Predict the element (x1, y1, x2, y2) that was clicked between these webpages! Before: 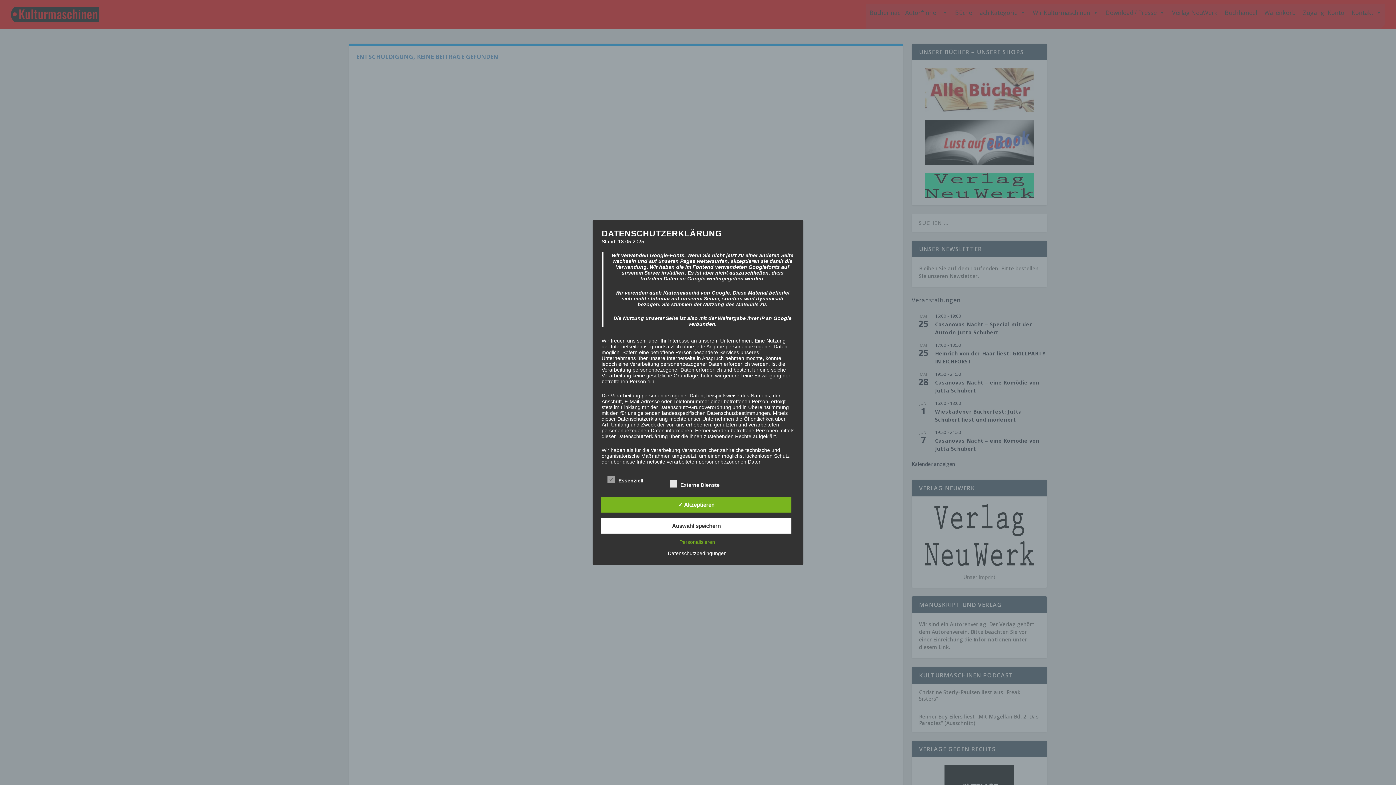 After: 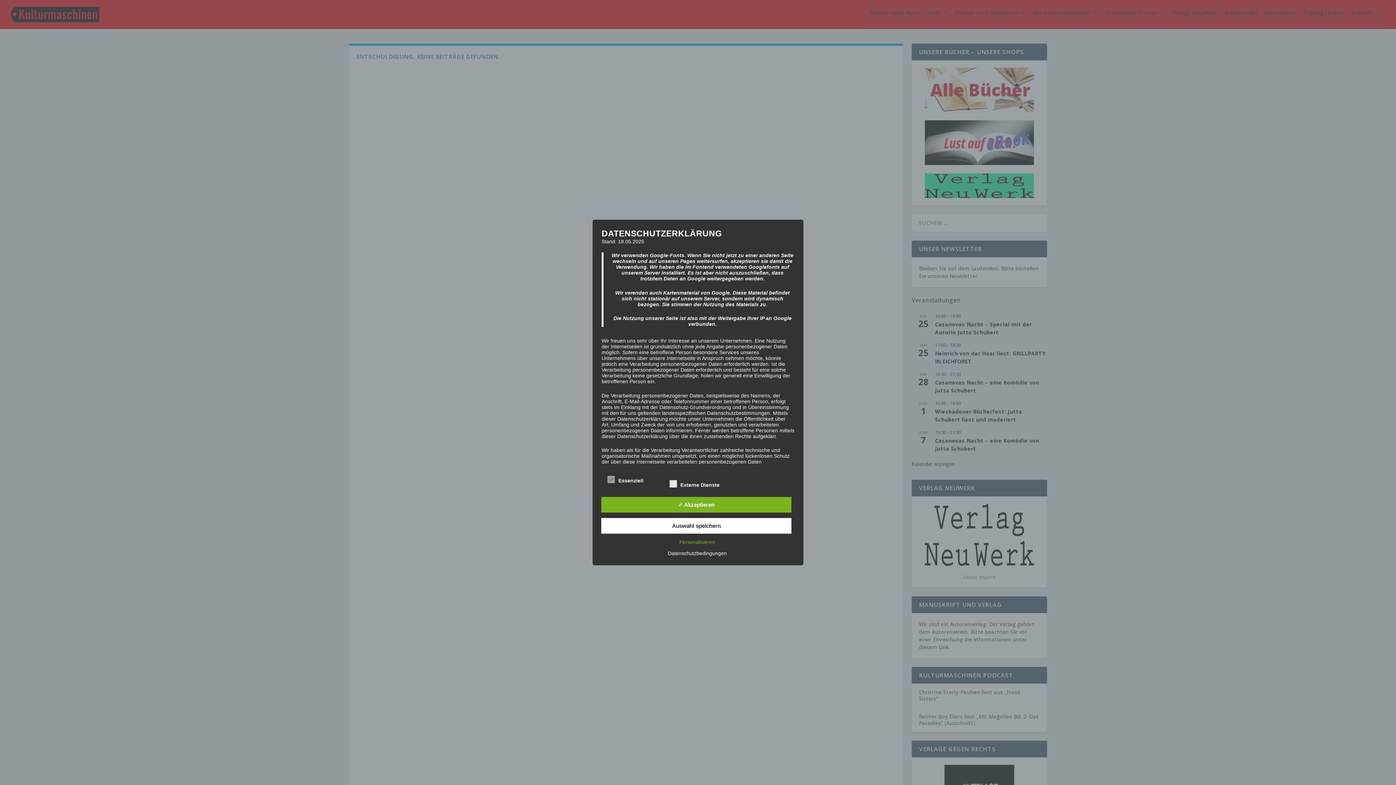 Action: bbox: (664, 550, 730, 556) label: Datenschutzbedingungen